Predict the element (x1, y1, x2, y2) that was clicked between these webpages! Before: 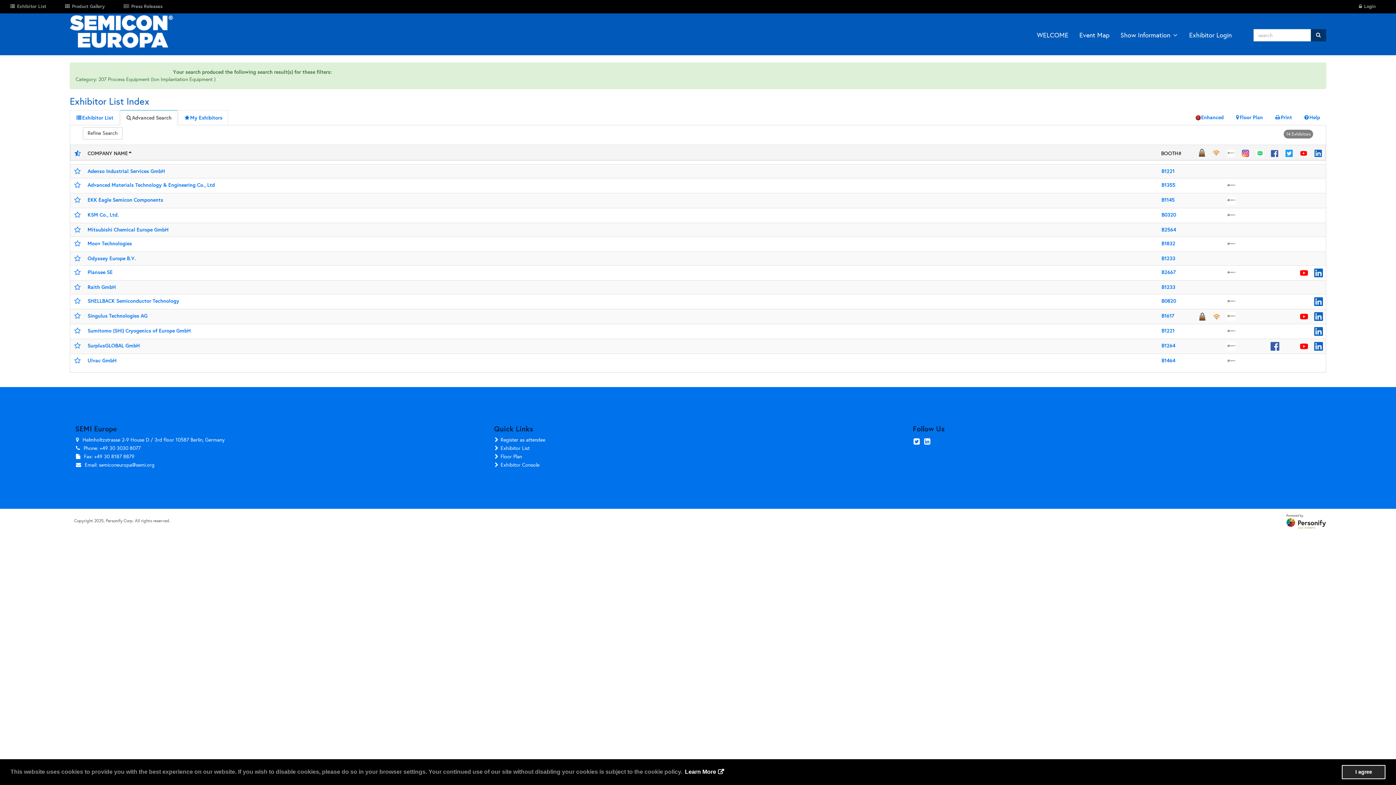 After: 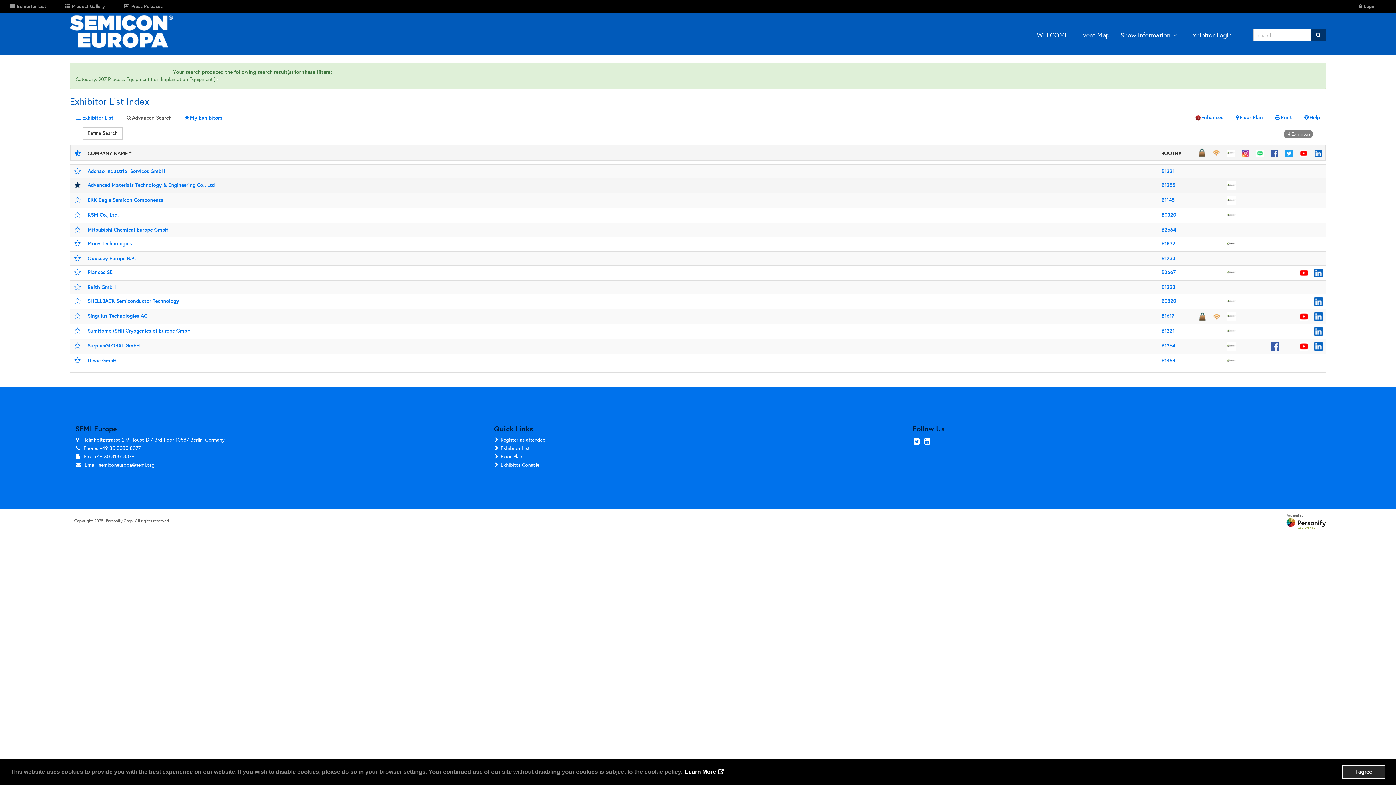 Action: bbox: (73, 181, 81, 188)